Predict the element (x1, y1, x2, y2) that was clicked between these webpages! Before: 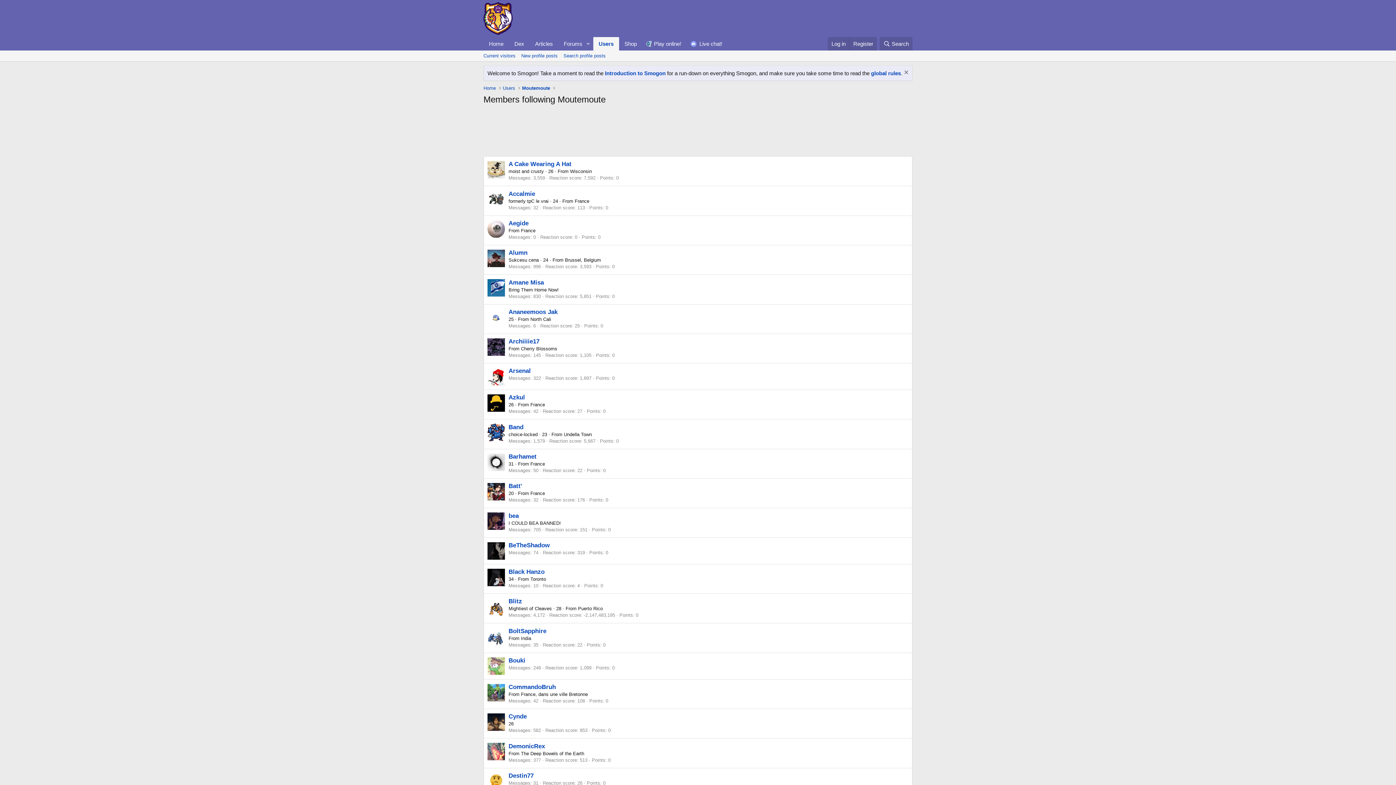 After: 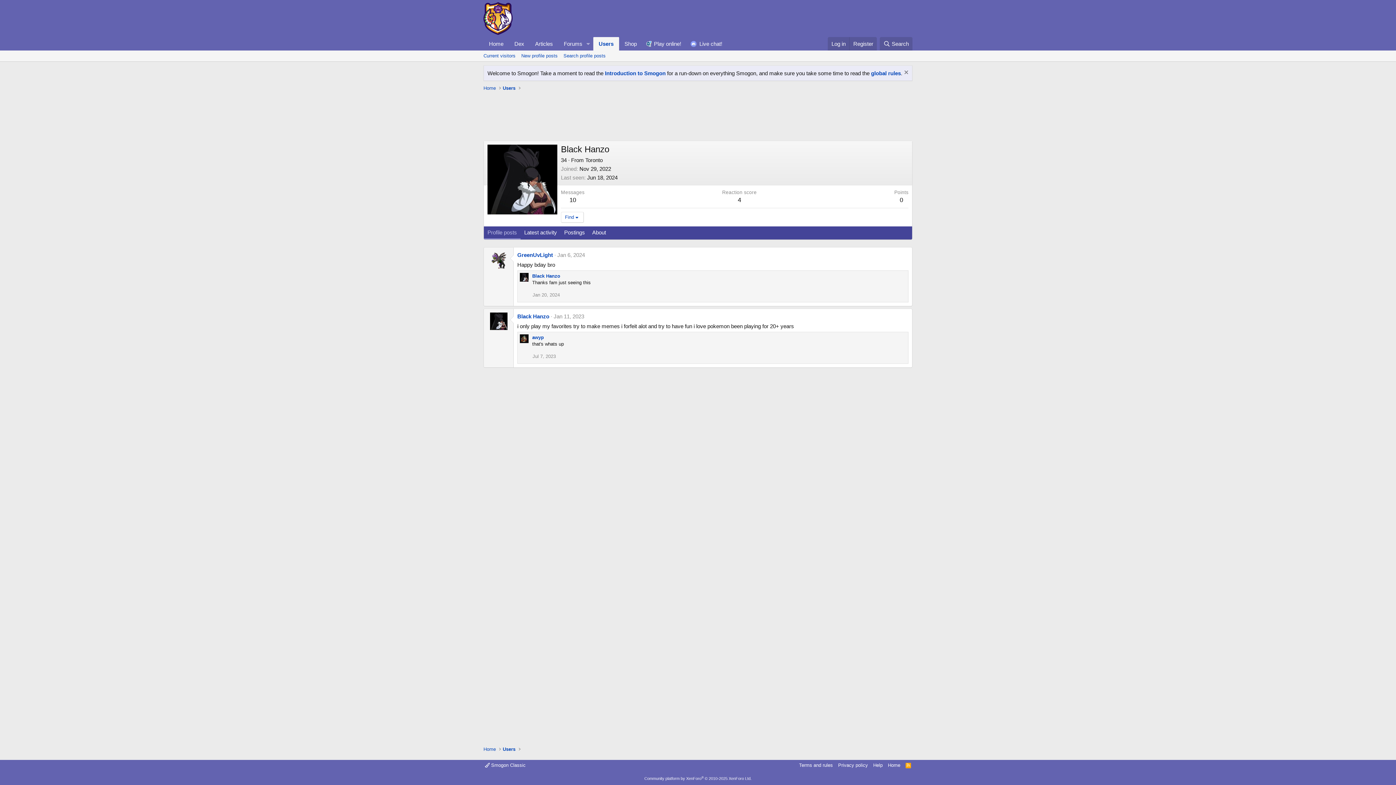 Action: bbox: (508, 568, 544, 575) label: Black Hanzo